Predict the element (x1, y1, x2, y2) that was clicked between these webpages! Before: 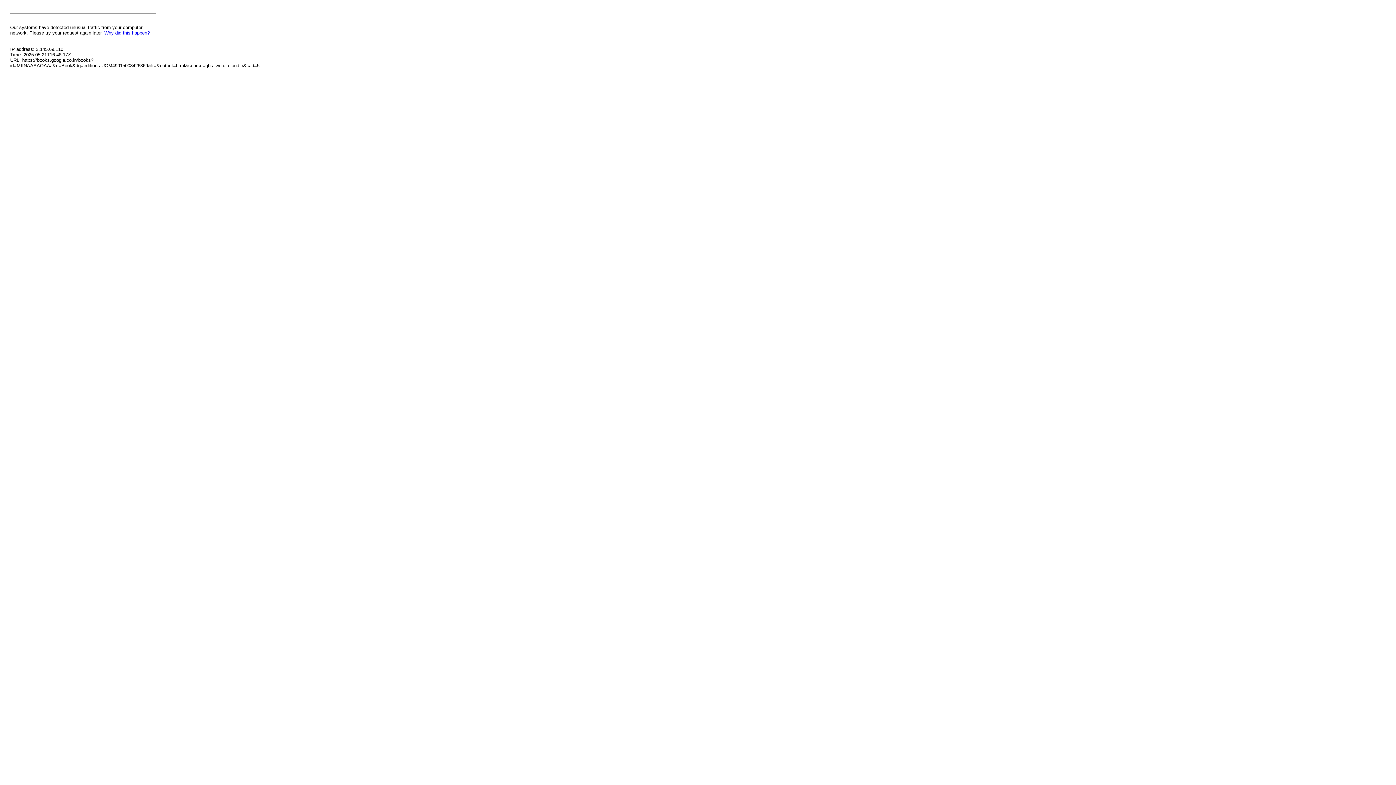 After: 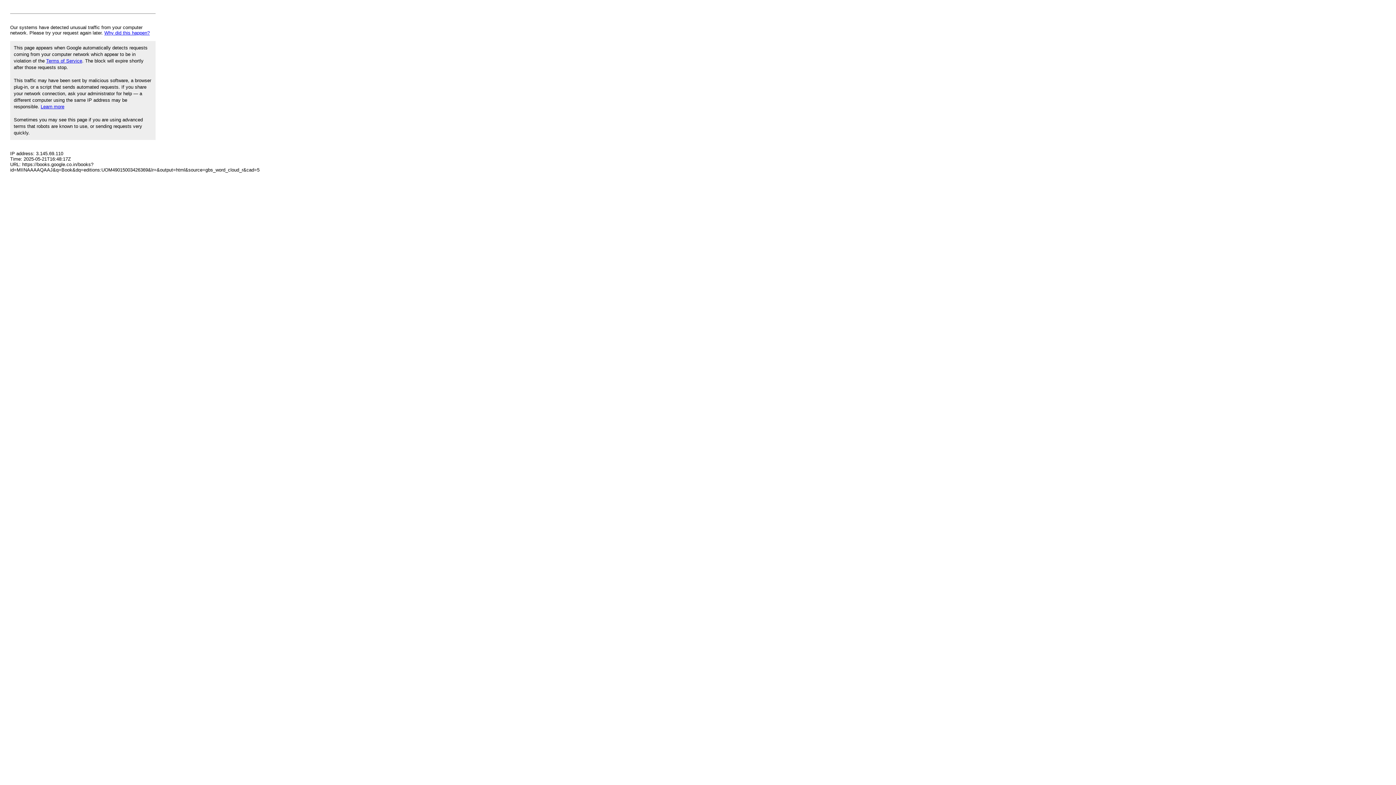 Action: label: Why did this happen? bbox: (104, 30, 149, 35)